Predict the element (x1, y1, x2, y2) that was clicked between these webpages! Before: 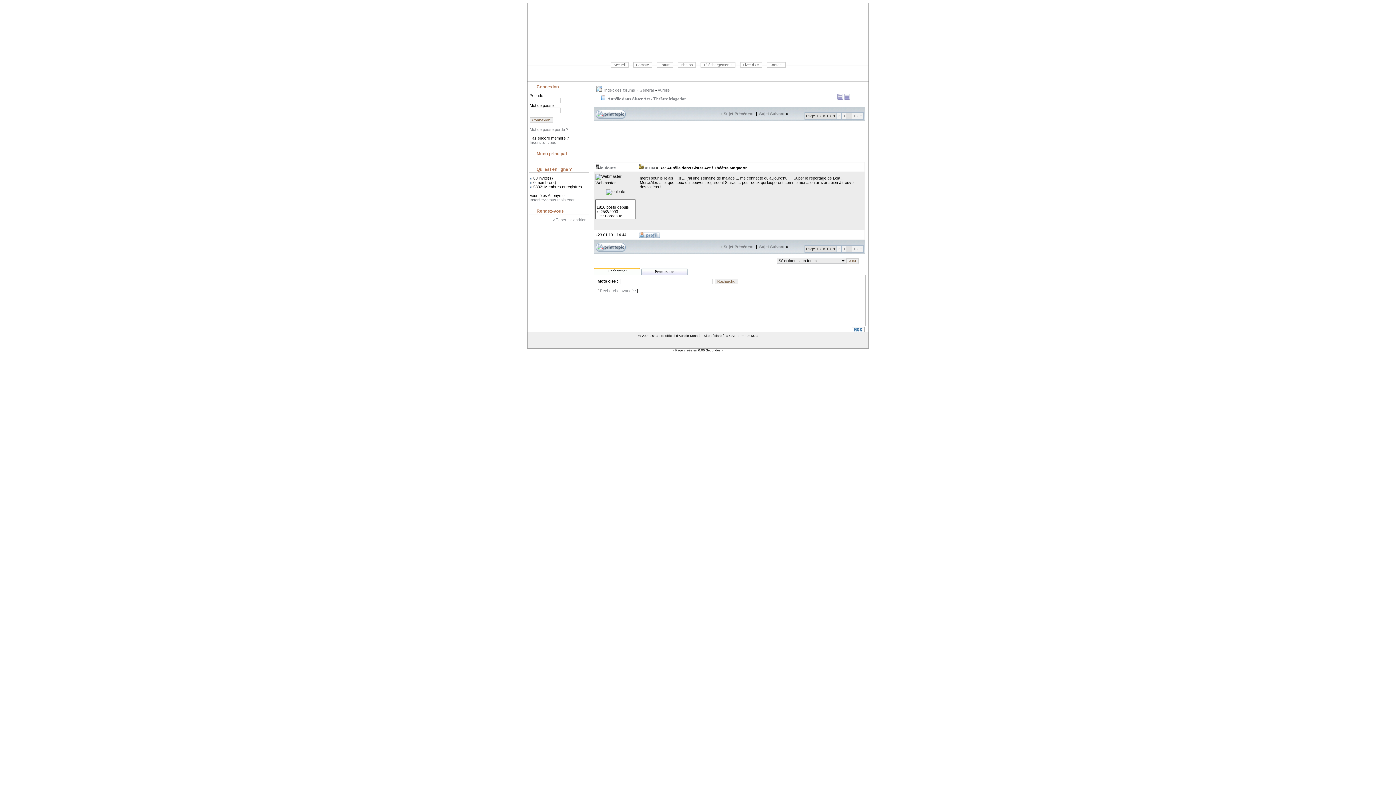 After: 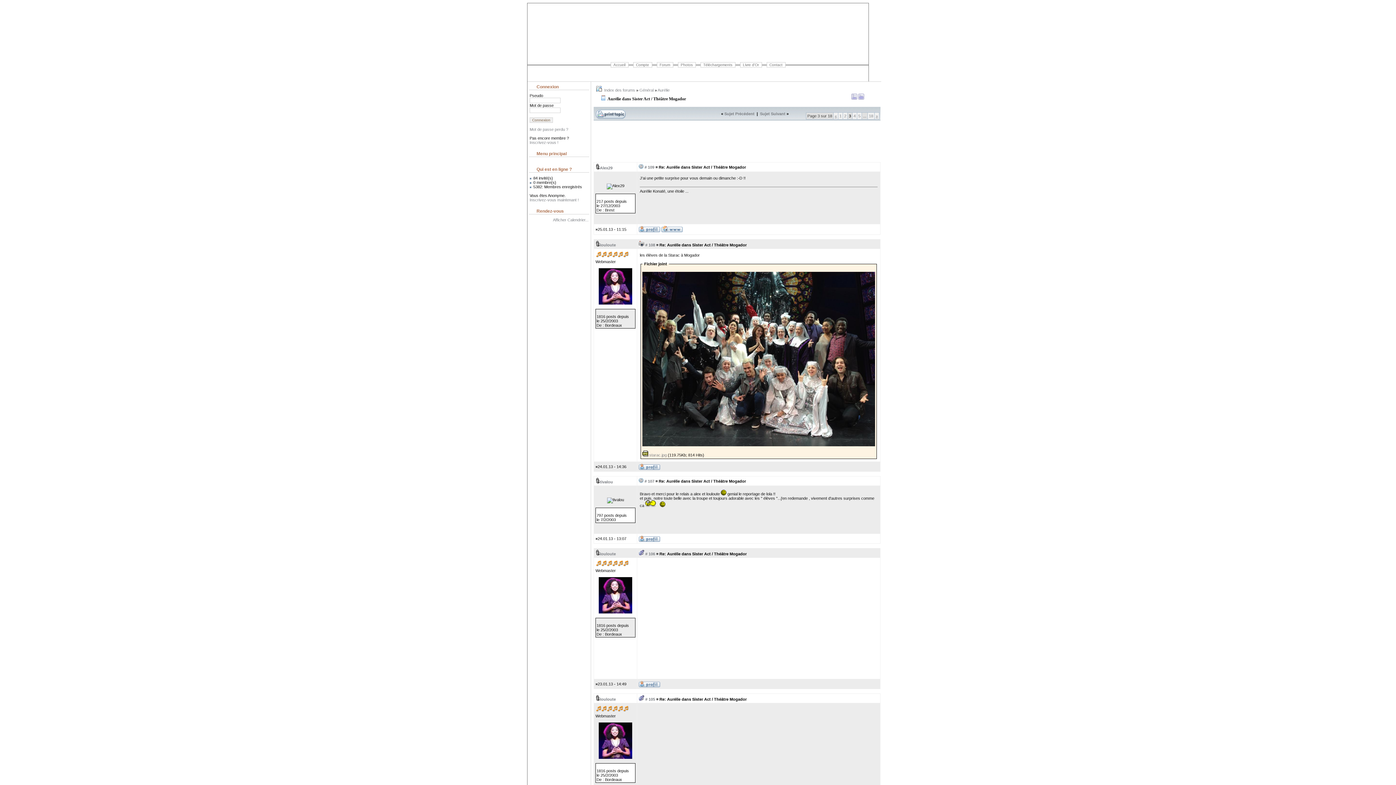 Action: label: 3 bbox: (842, 113, 845, 118)